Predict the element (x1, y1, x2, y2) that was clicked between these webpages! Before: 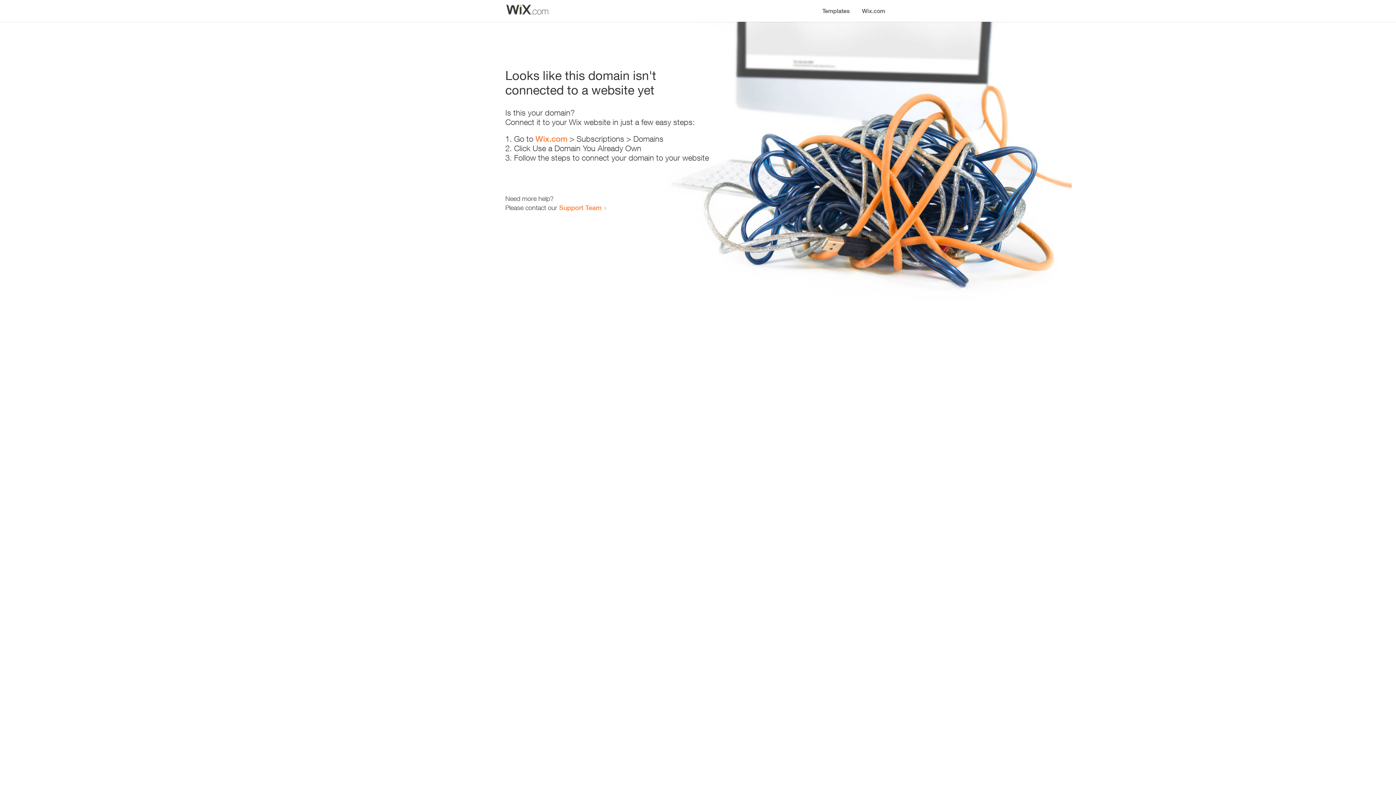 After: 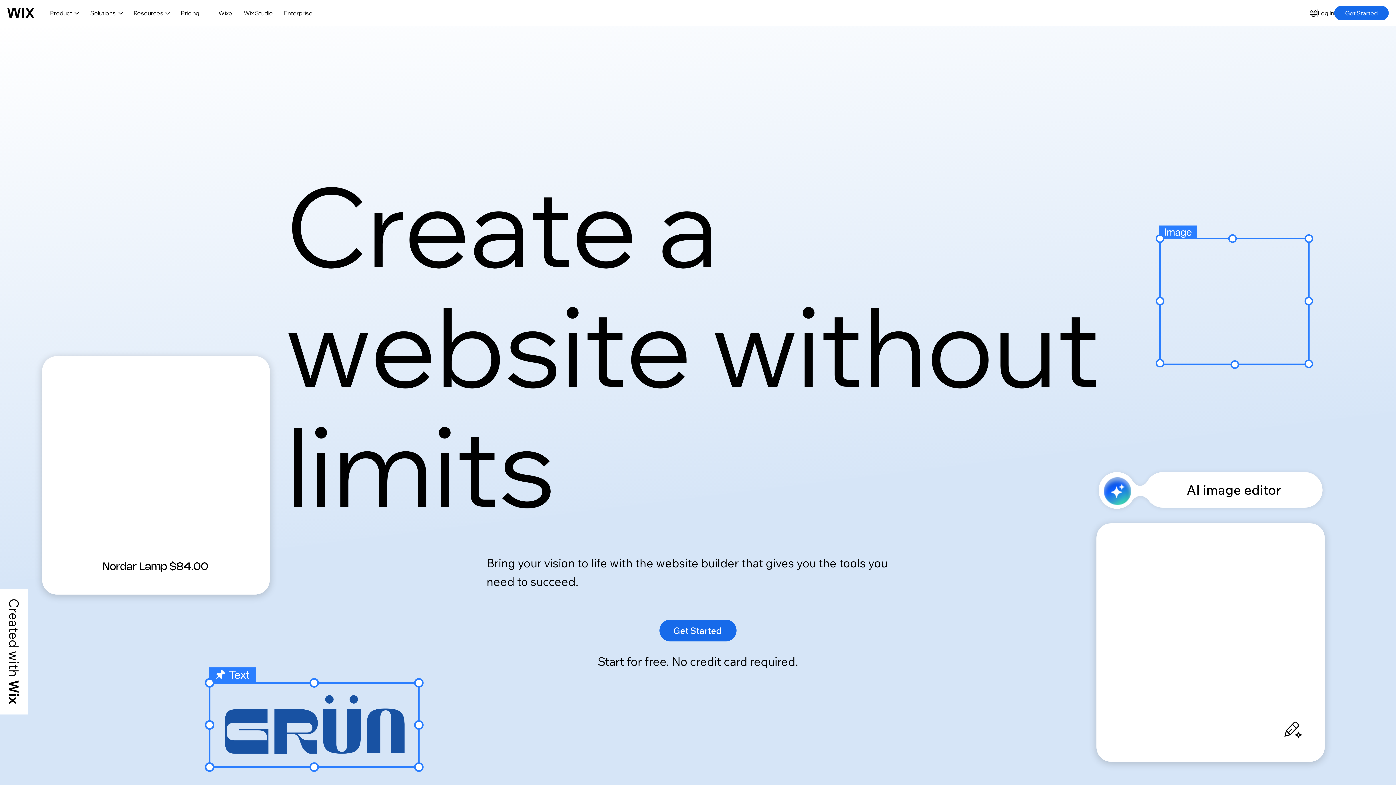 Action: label: Wix.com bbox: (535, 134, 567, 143)